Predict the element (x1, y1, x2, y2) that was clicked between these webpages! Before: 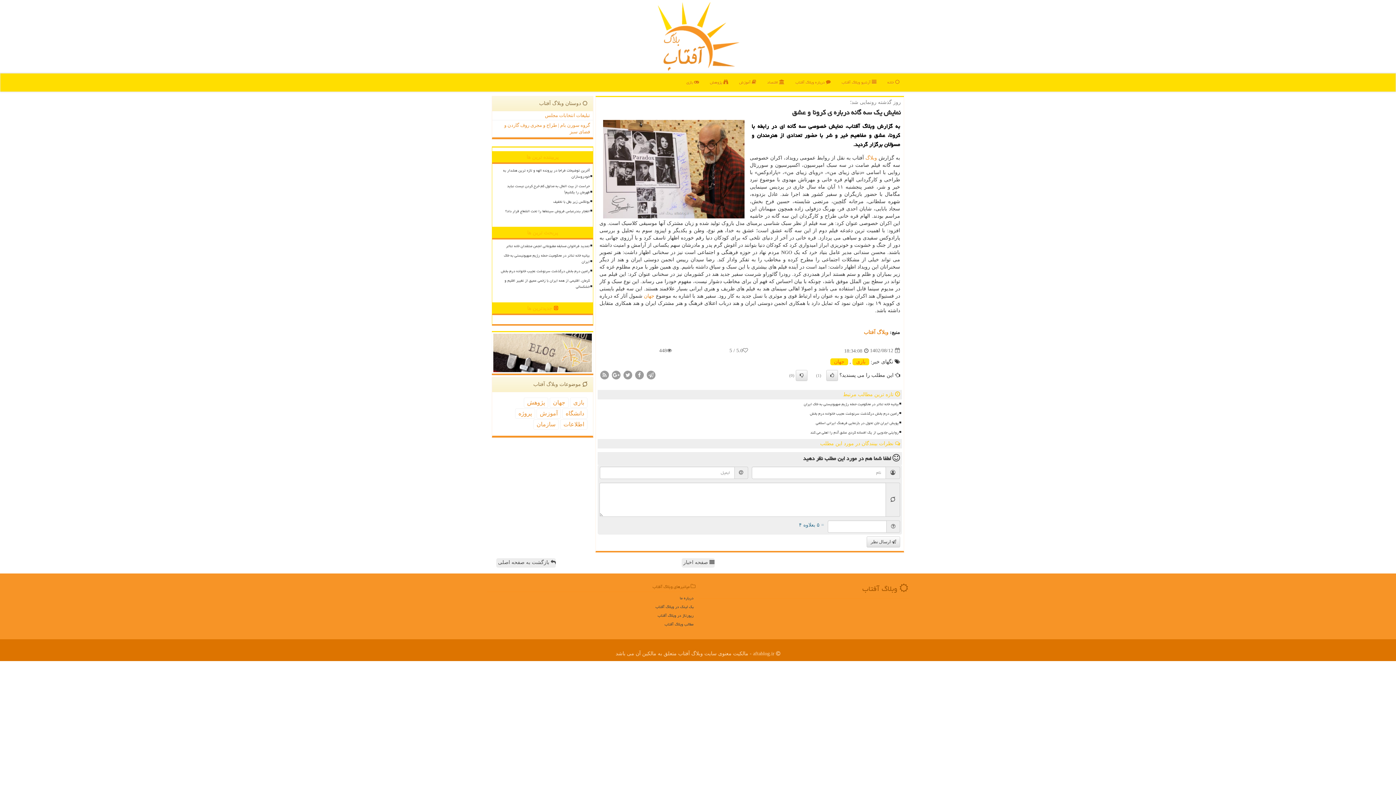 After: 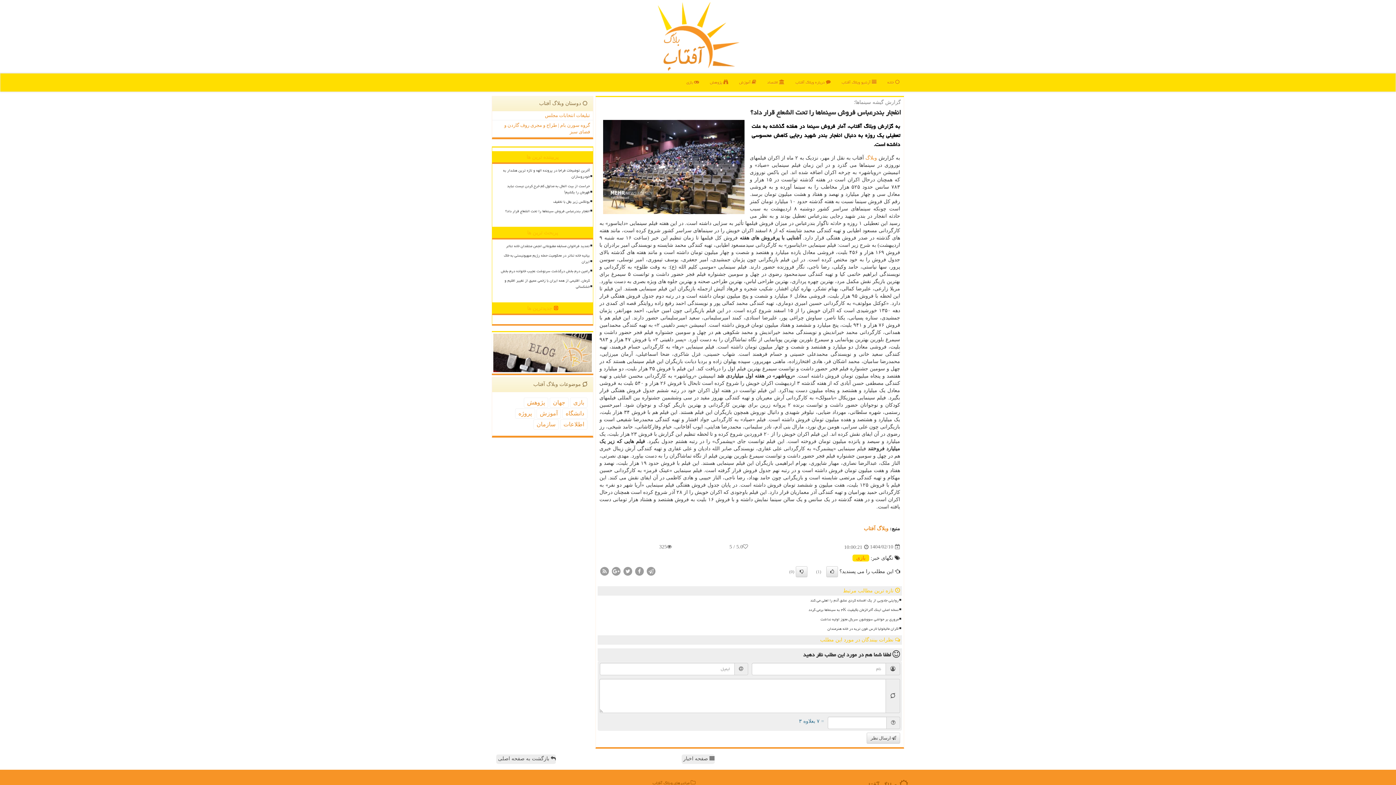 Action: bbox: (495, 207, 590, 215) label: انفجار بندرعباس فروش سینماها را تحت الشعاع قرار داد؟